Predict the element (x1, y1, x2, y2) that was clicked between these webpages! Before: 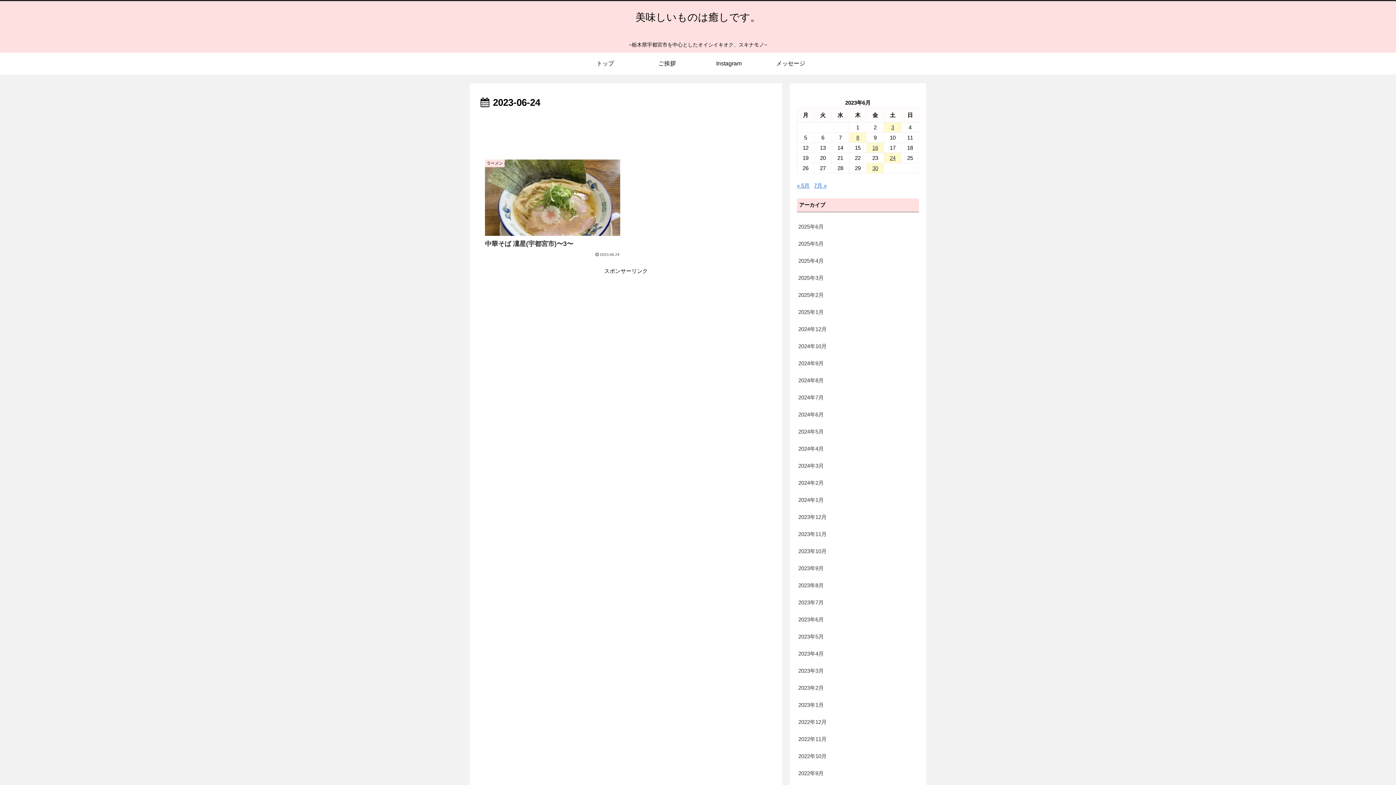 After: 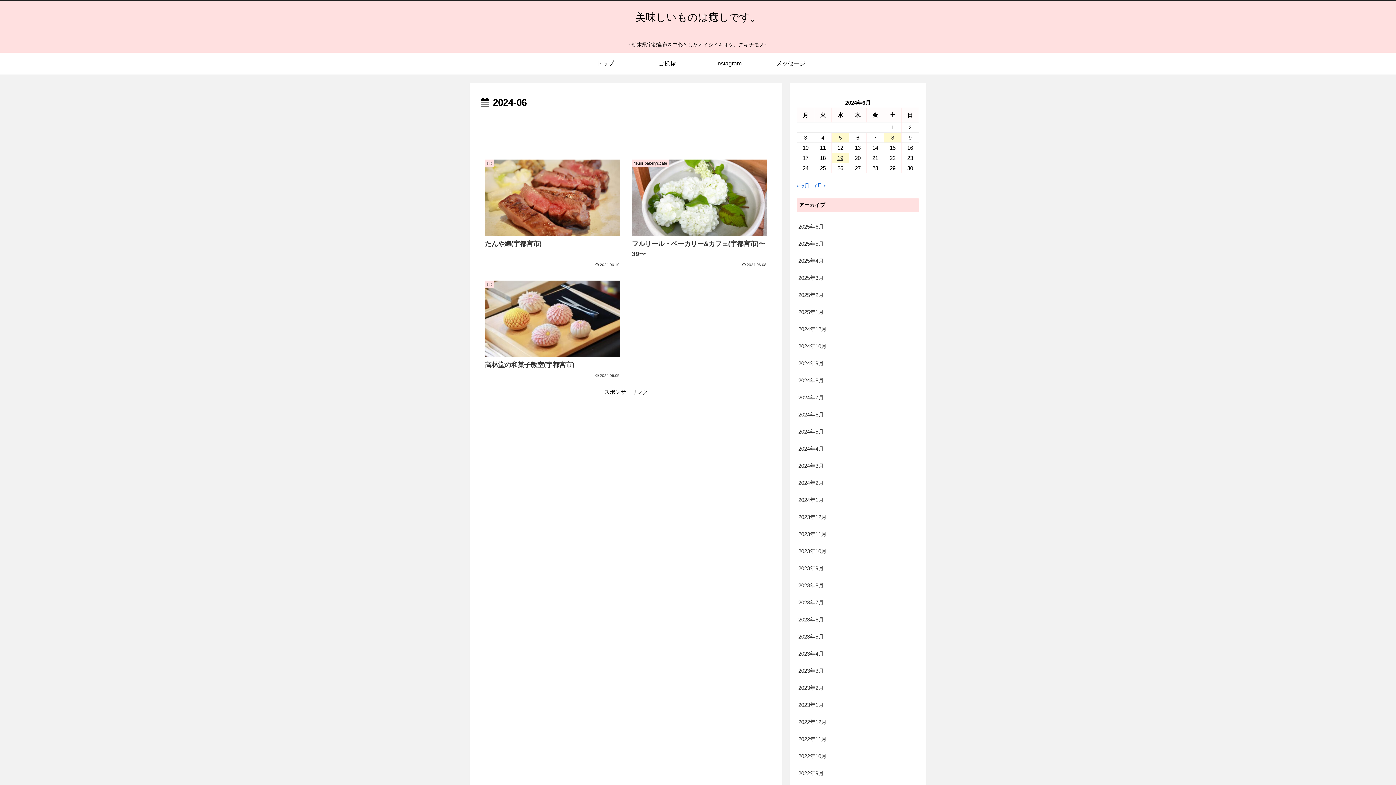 Action: bbox: (797, 406, 919, 423) label: 2024年6月